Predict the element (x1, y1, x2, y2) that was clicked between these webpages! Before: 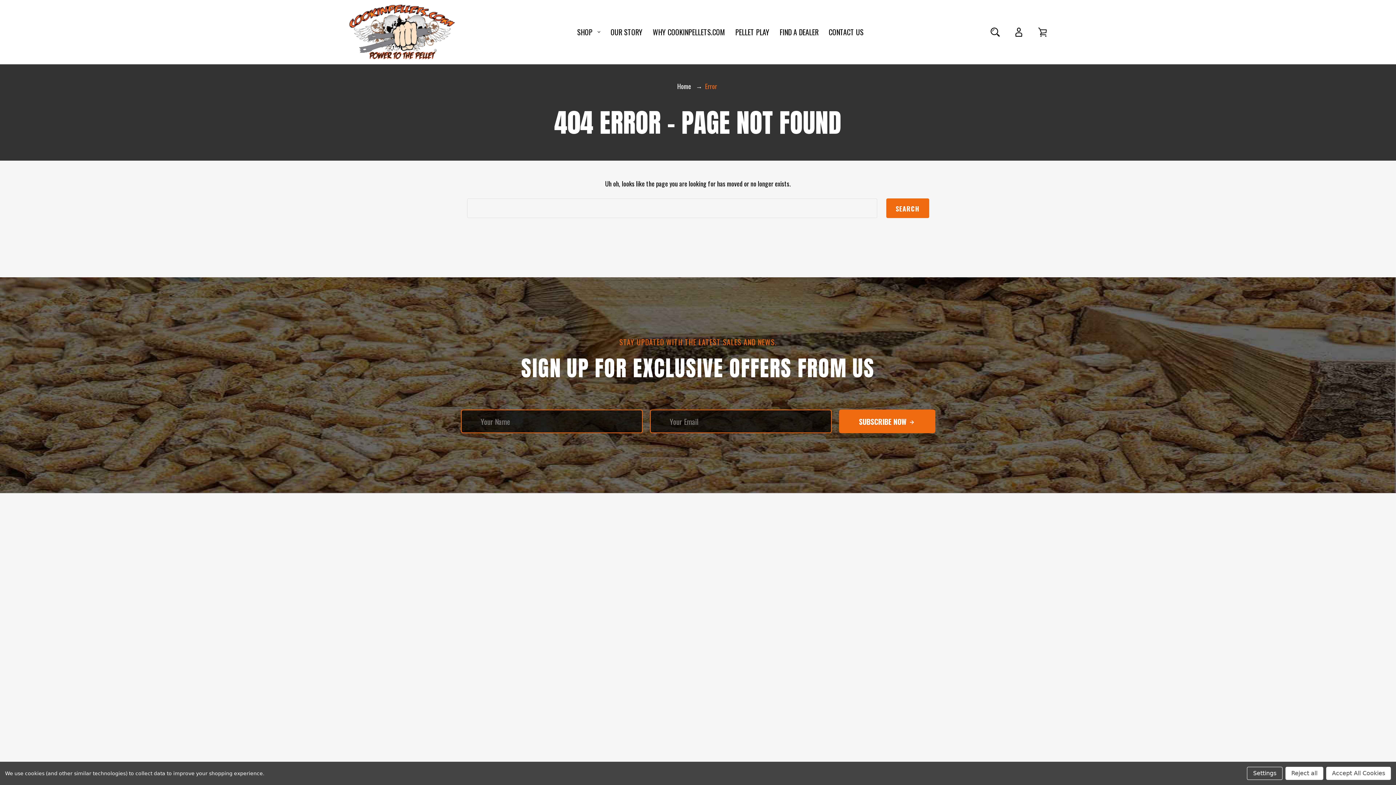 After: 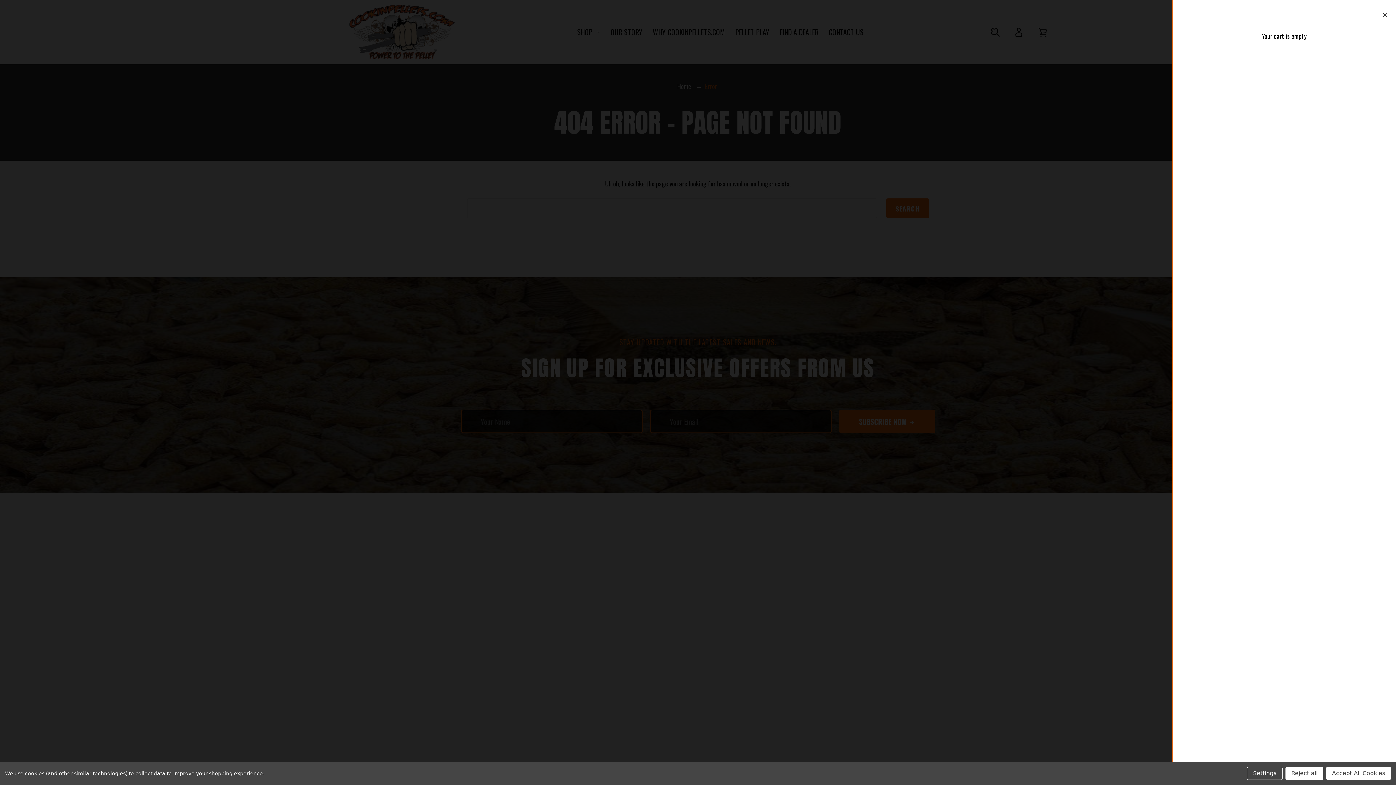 Action: bbox: (1038, 27, 1047, 36) label: Cart with 0 items